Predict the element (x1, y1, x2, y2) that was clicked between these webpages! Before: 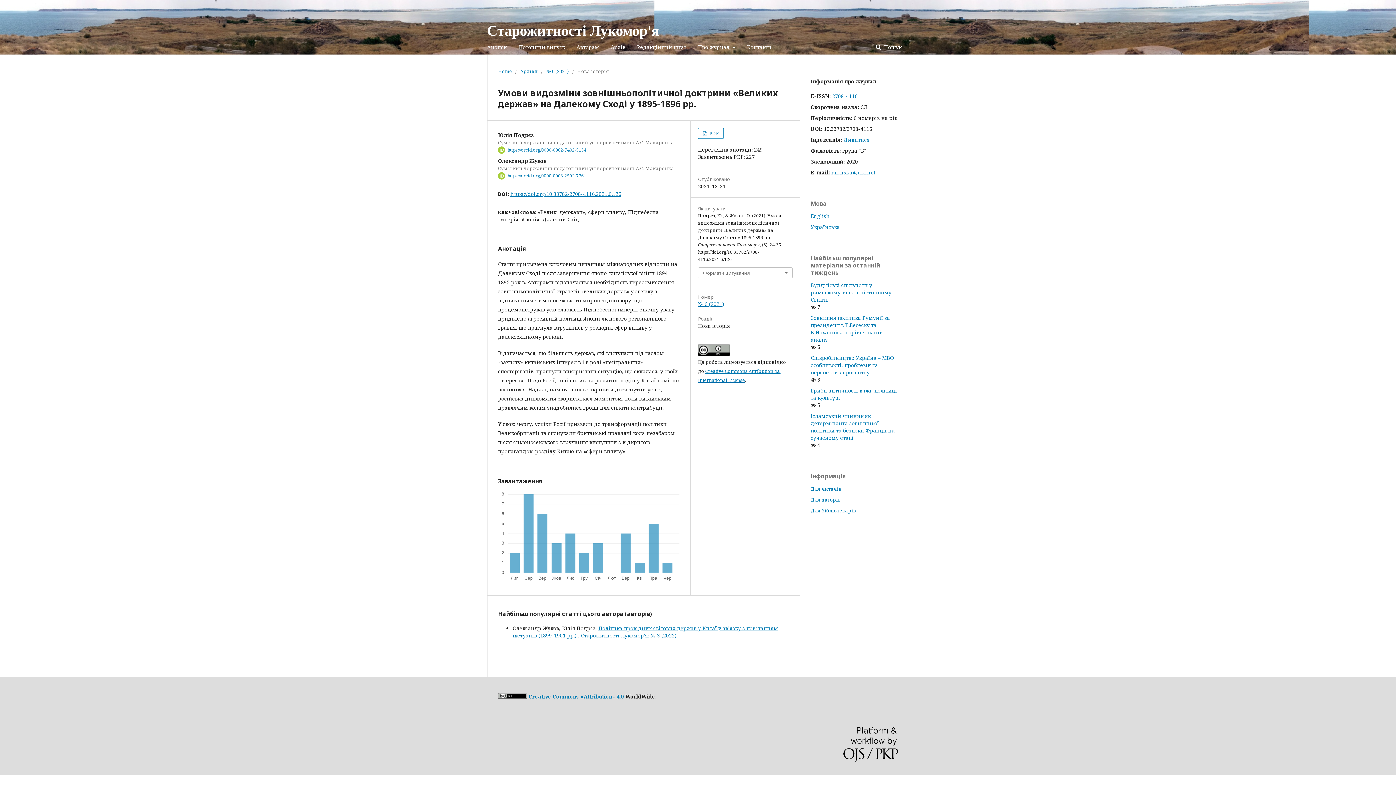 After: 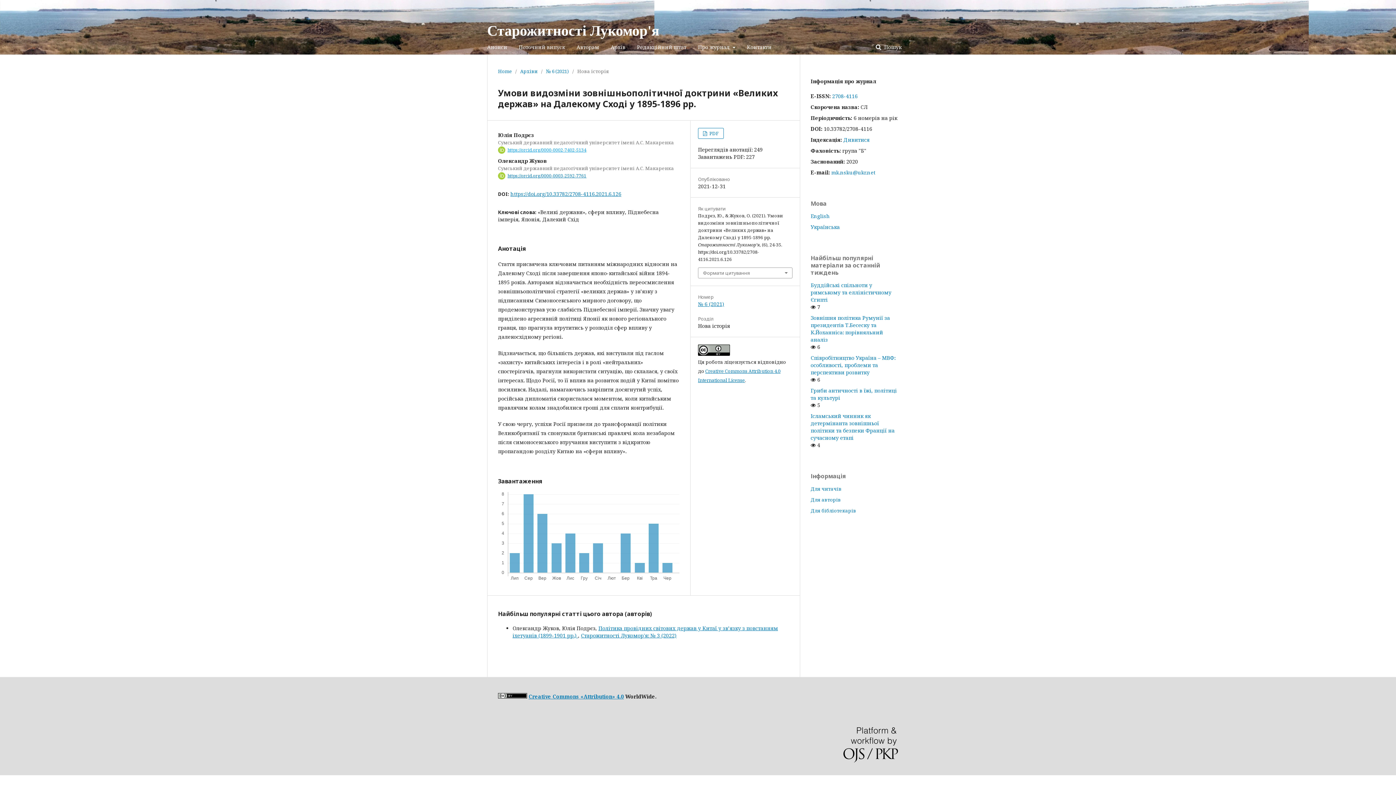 Action: bbox: (507, 146, 586, 153) label: https://orcid.org/0000-0002-7402-5134